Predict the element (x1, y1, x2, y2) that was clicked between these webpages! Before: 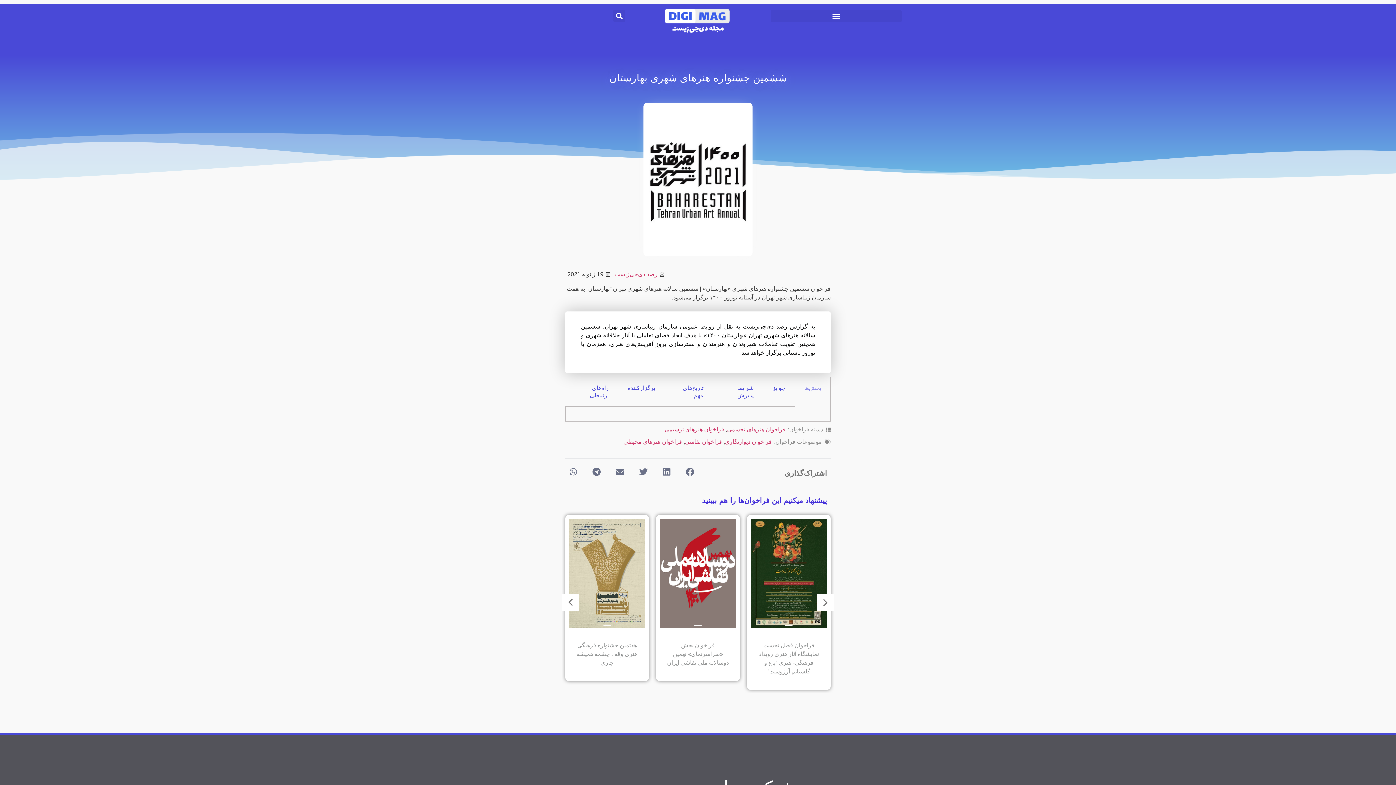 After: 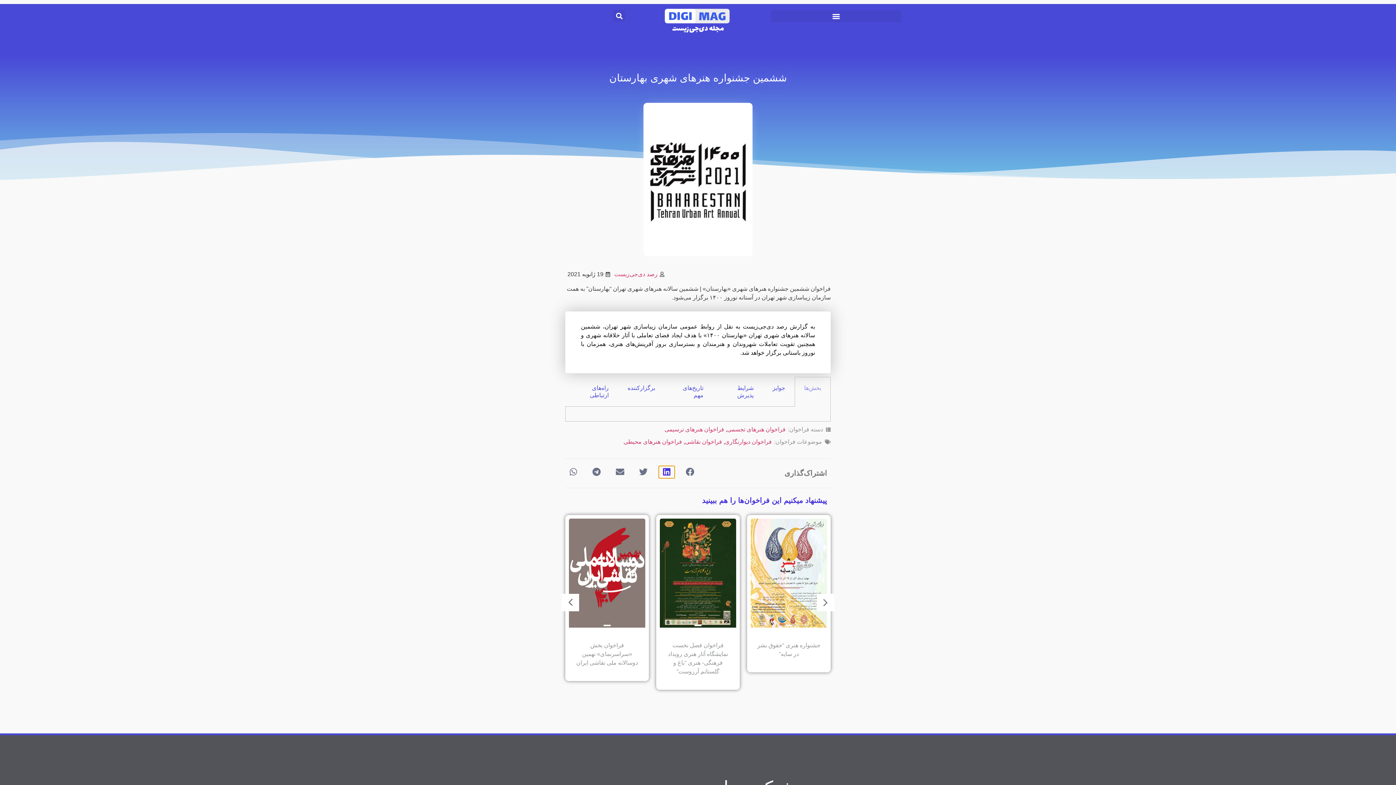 Action: bbox: (658, 466, 674, 478) label: اشتراک گذاری در  linkedin